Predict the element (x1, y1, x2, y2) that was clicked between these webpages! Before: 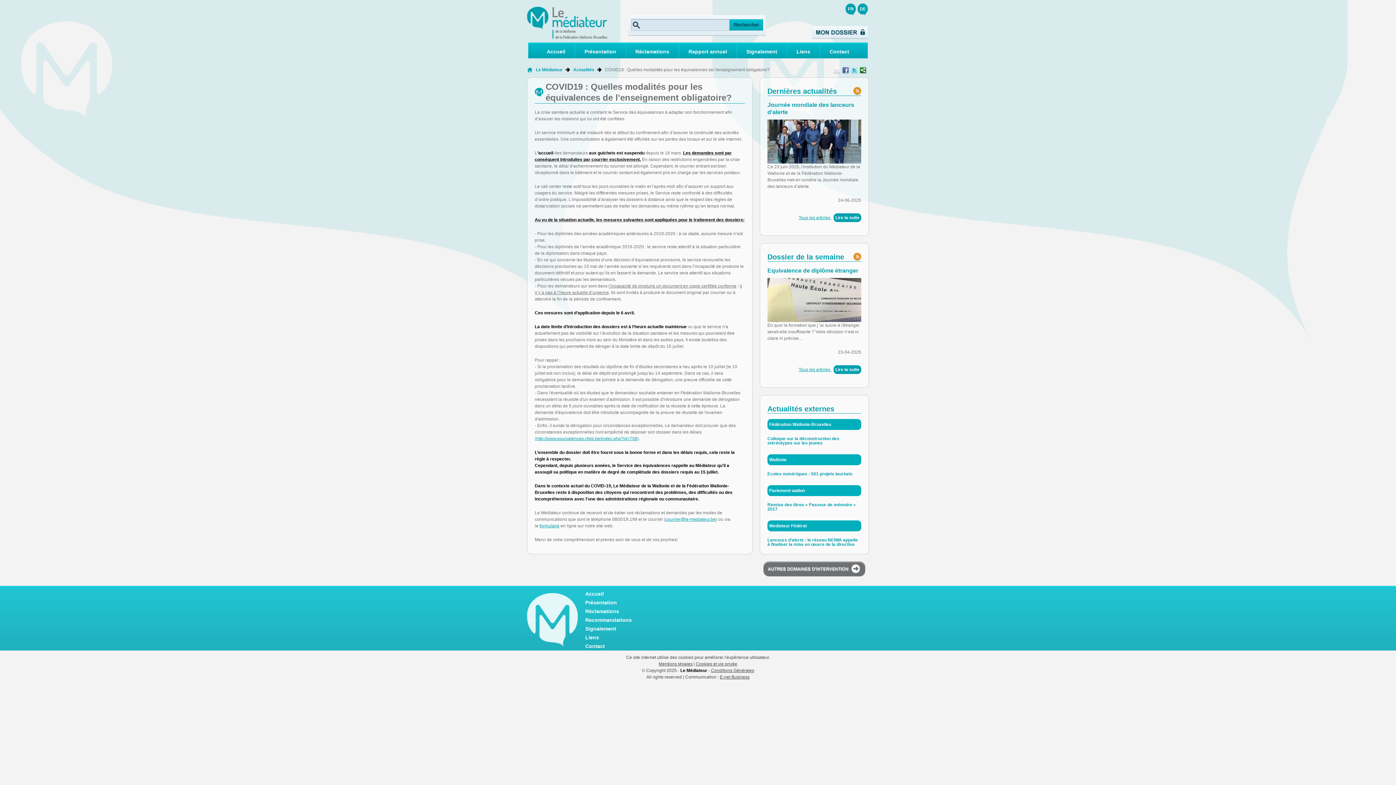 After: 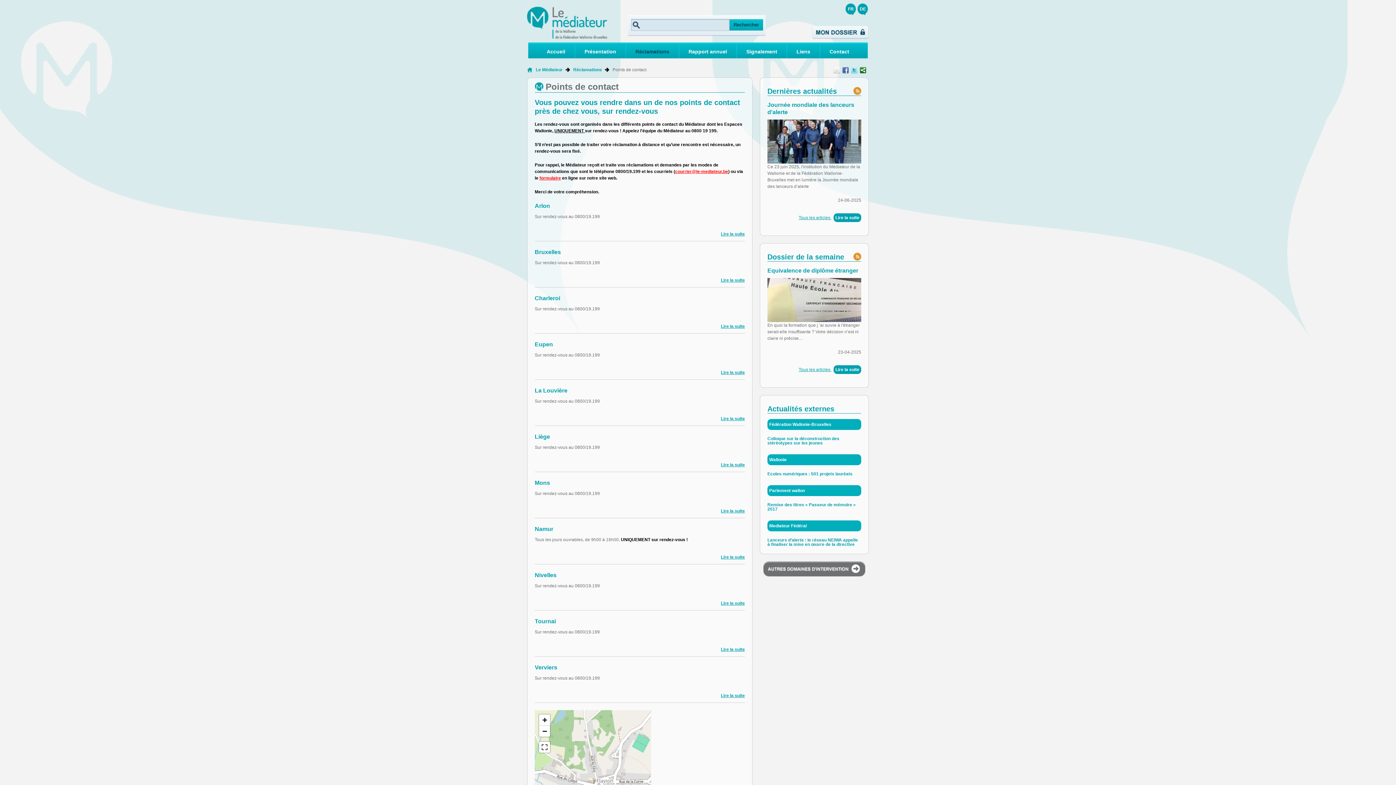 Action: bbox: (585, 608, 619, 614) label: Réclamations